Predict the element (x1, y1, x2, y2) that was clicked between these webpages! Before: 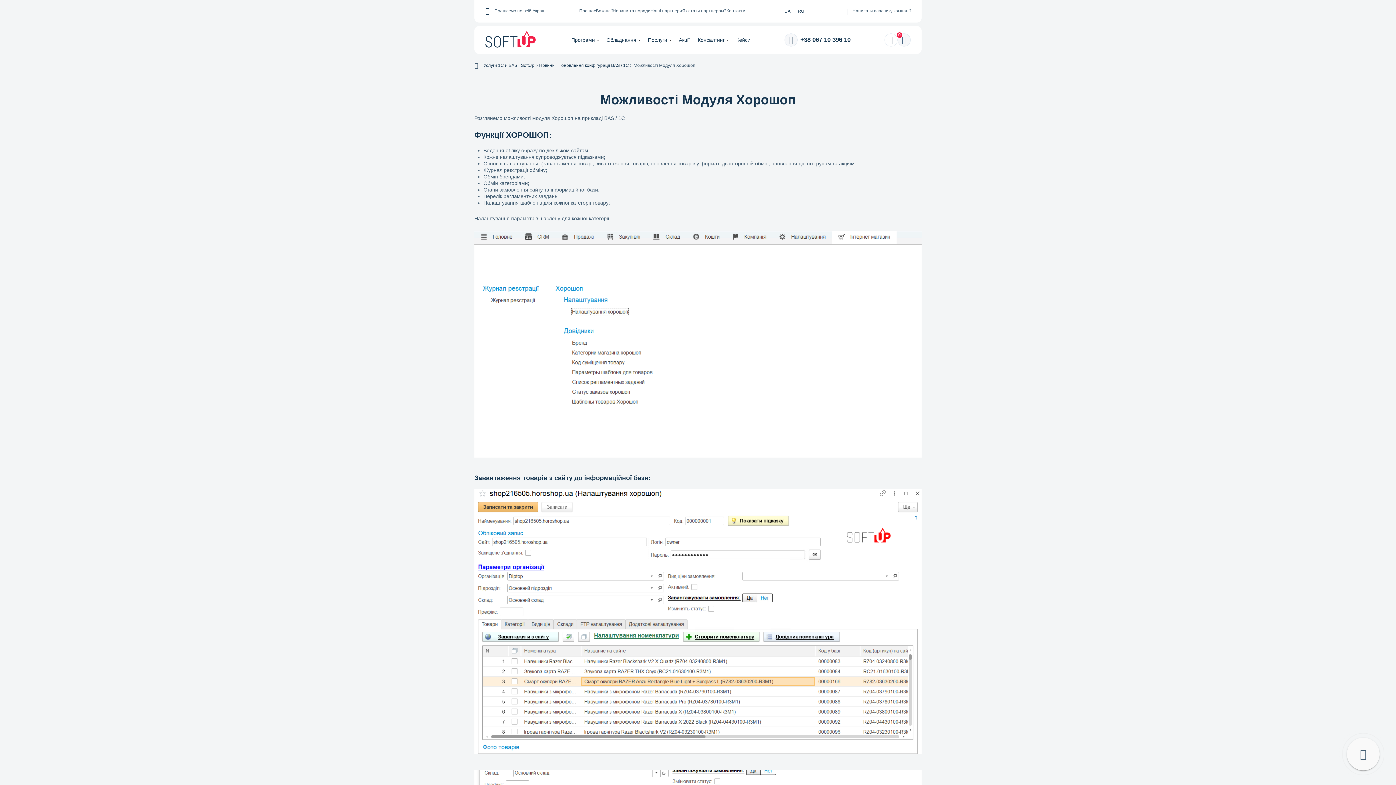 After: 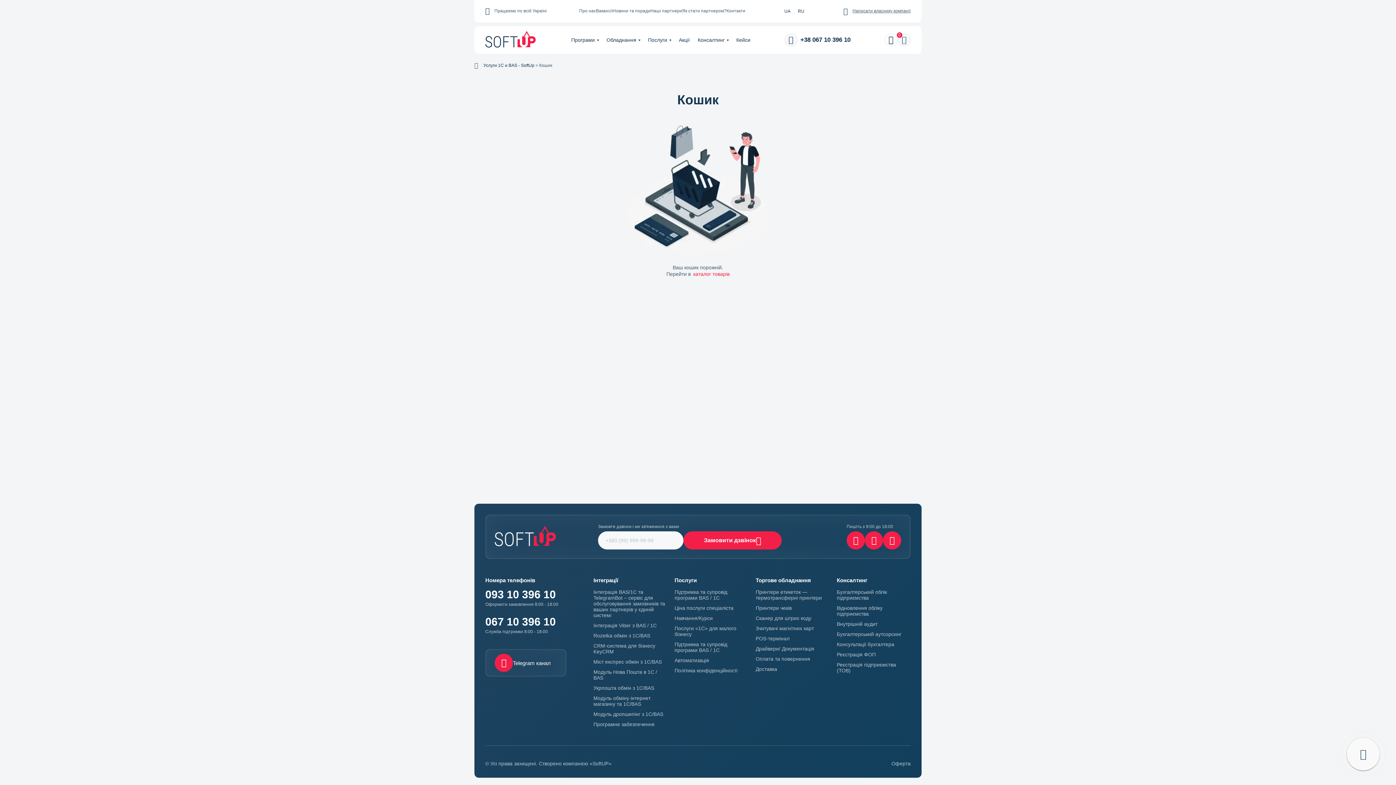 Action: bbox: (897, 33, 910, 46)